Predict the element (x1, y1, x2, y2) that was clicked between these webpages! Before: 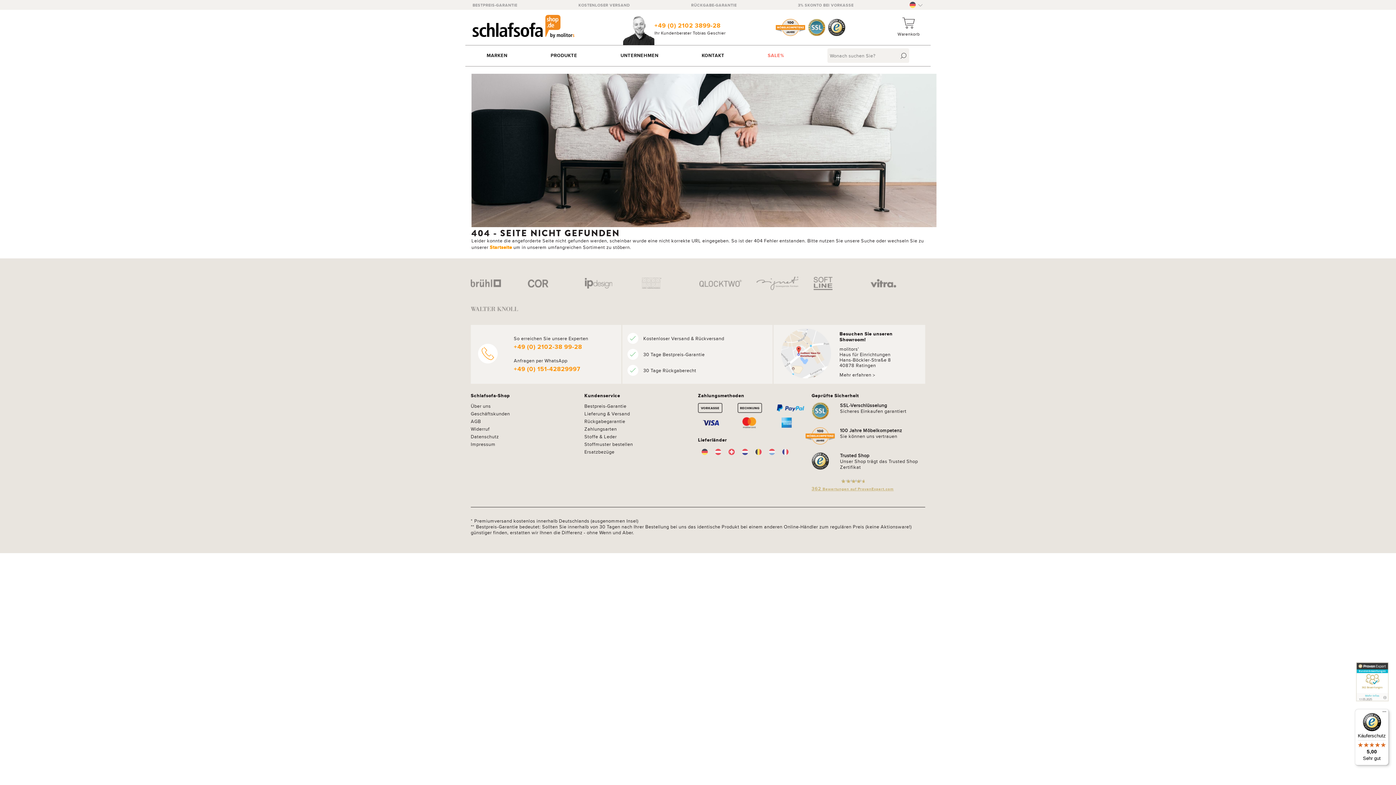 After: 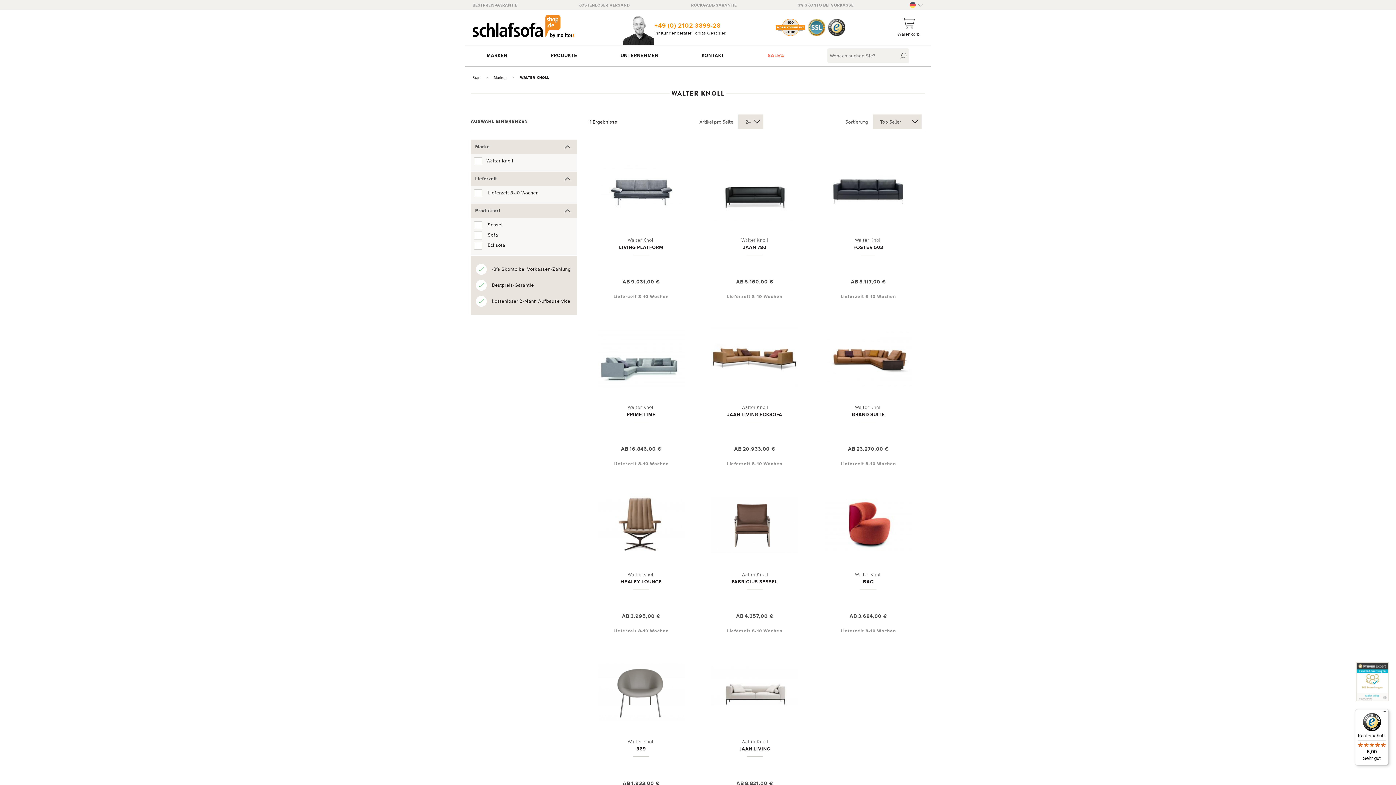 Action: label:   bbox: (470, 303, 521, 324)